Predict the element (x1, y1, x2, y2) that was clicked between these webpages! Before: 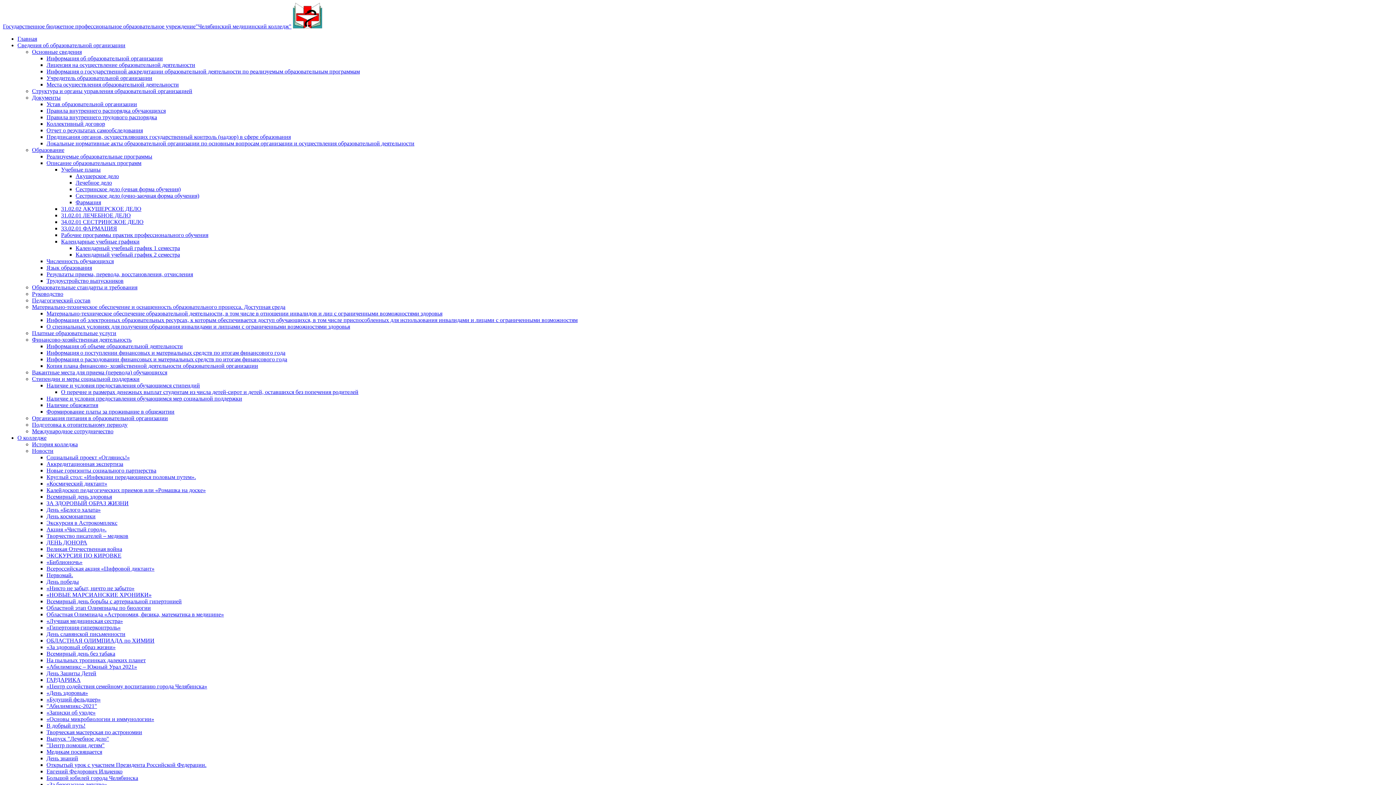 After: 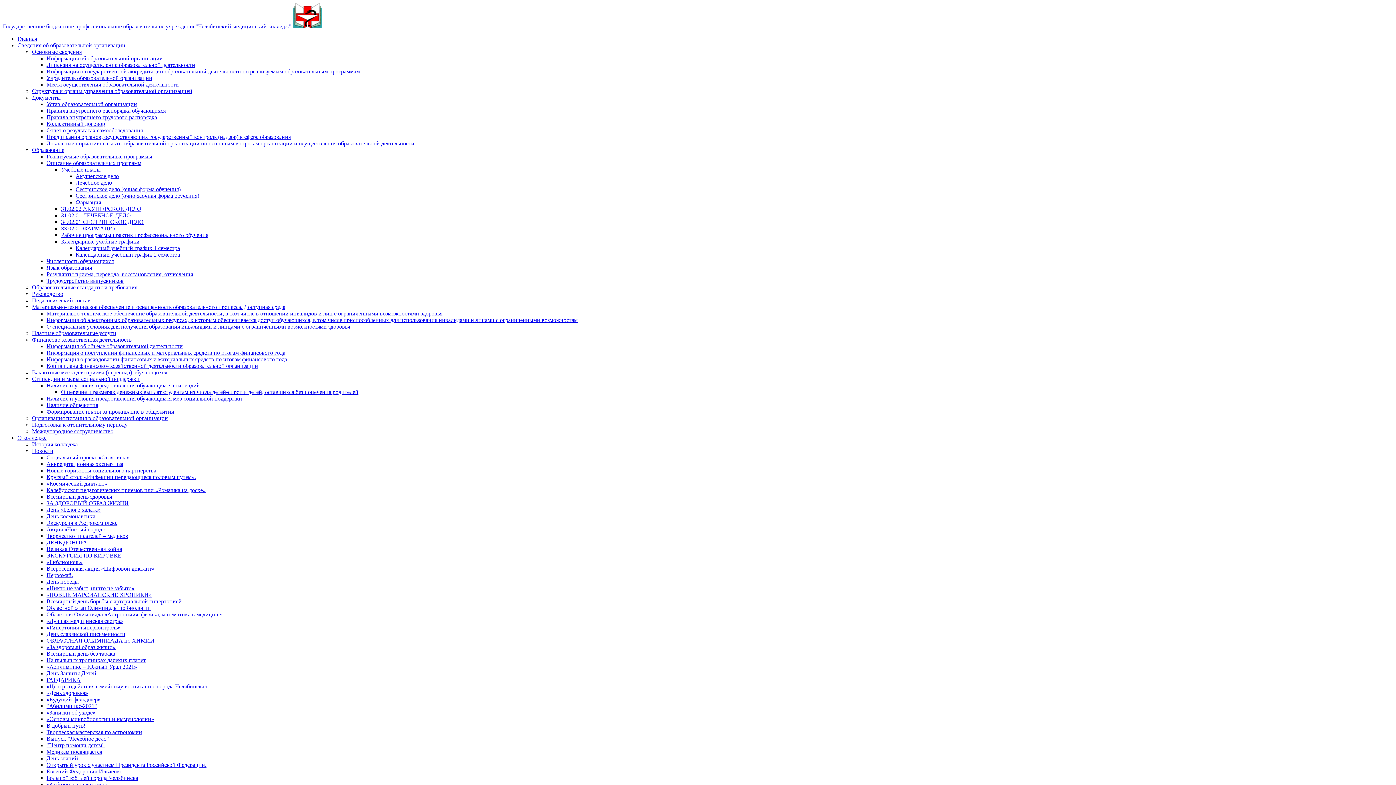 Action: label: Финансово-хозяйственная деятельность bbox: (32, 336, 131, 342)